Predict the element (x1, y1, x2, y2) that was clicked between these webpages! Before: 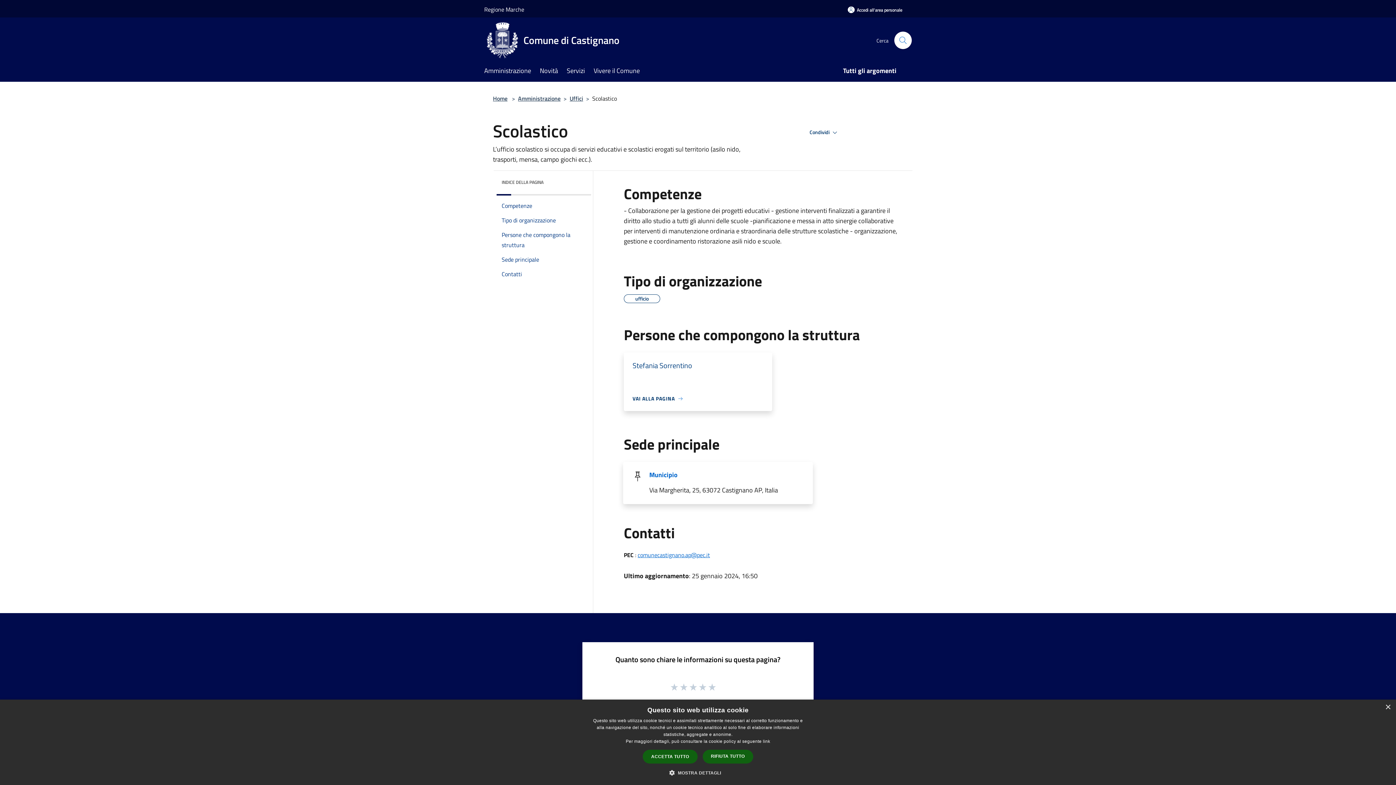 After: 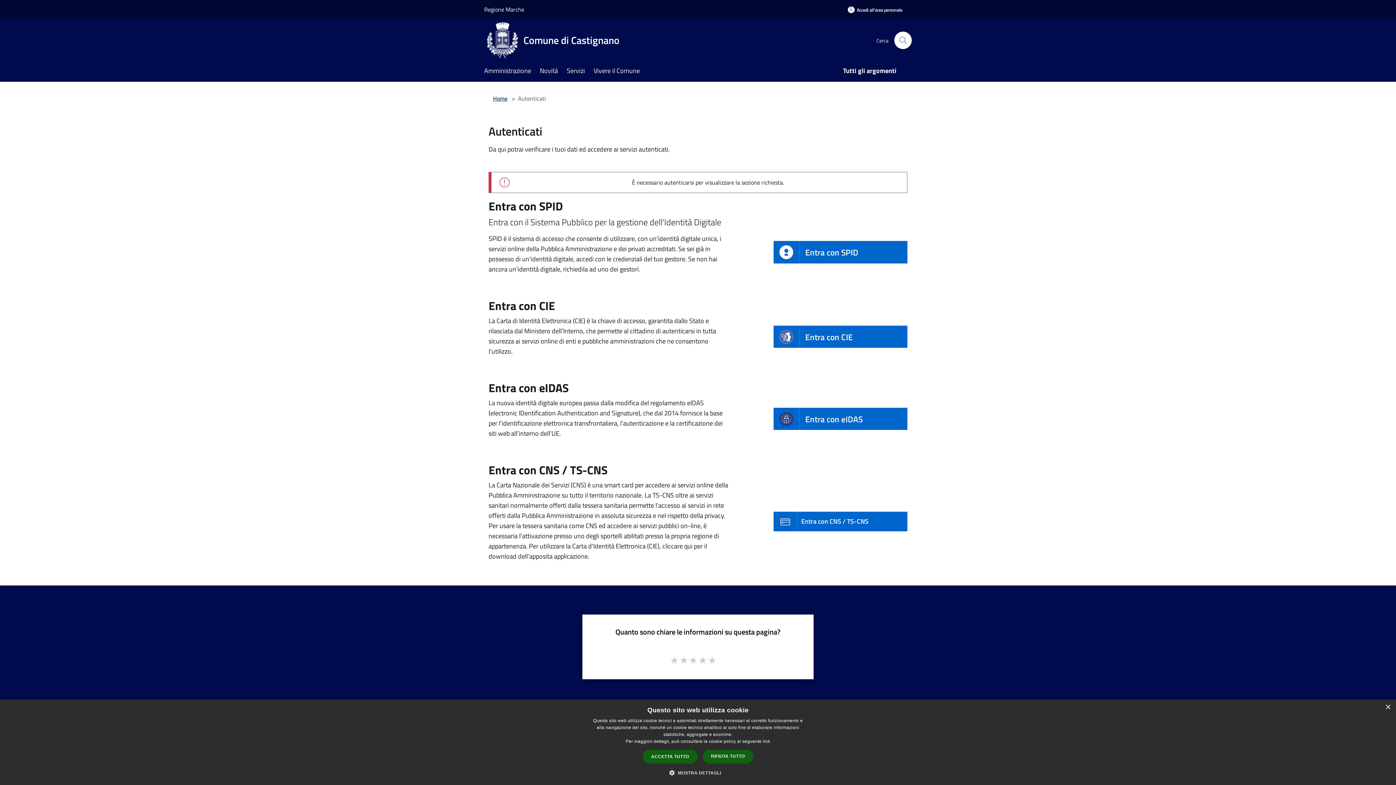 Action: bbox: (838, 1, 912, 18) label: Accedi all'area personale